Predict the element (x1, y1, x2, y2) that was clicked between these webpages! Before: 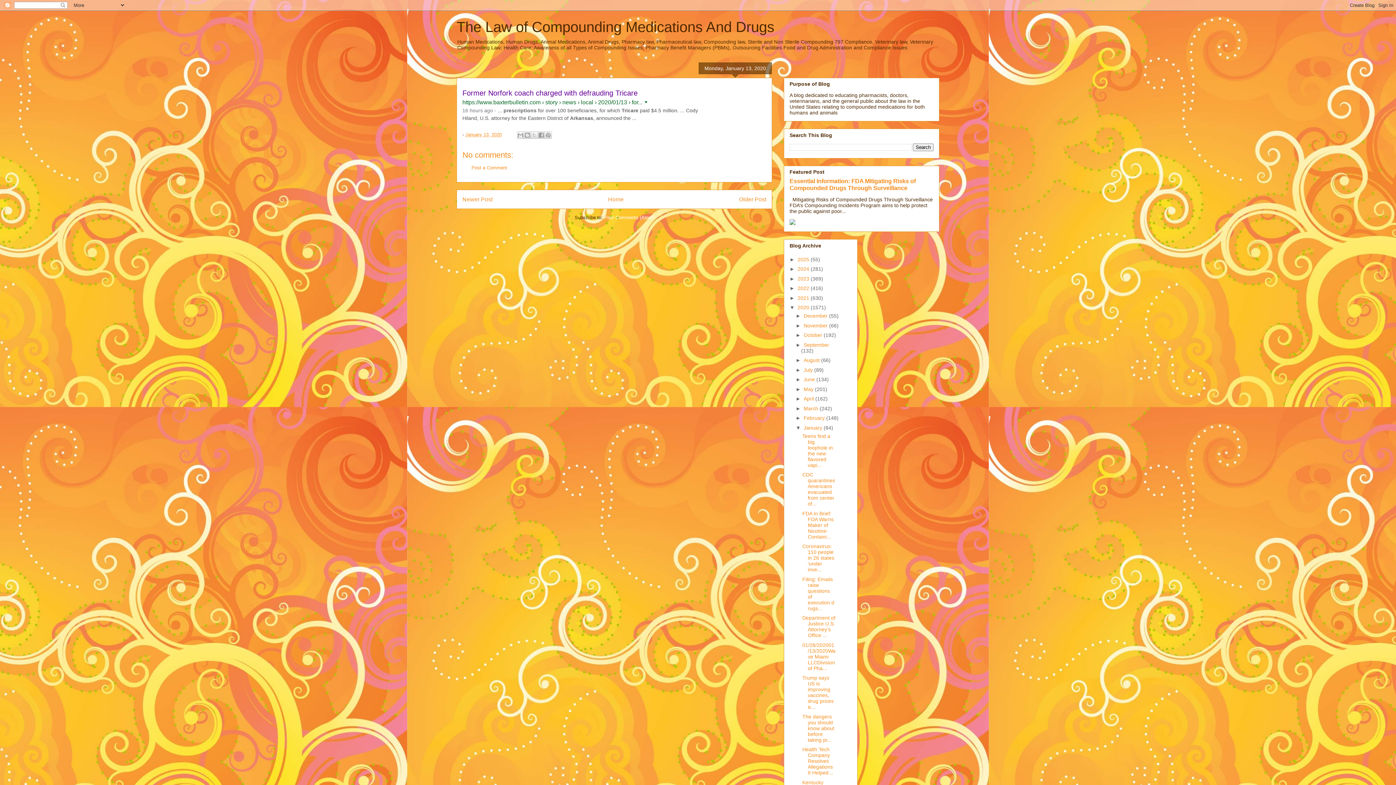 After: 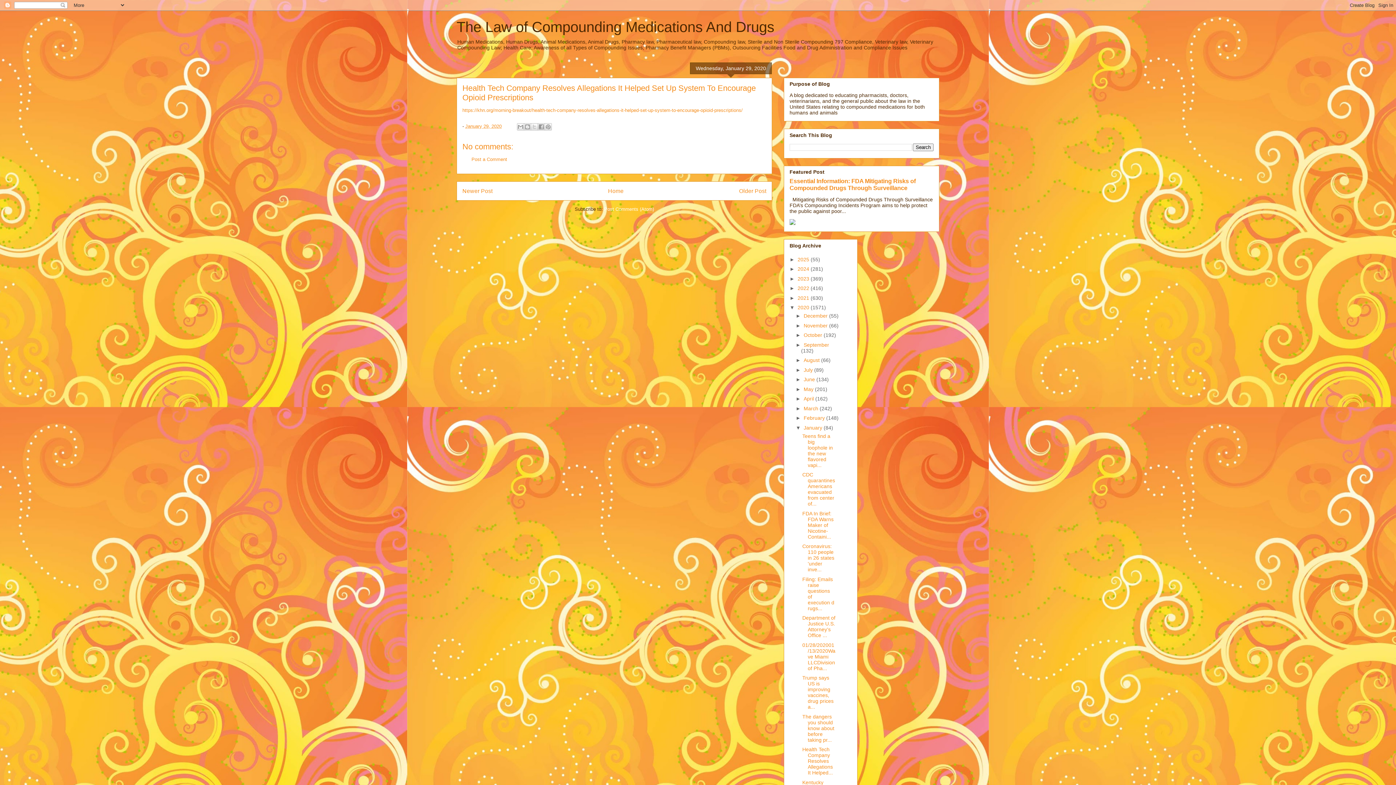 Action: bbox: (802, 746, 833, 776) label: Health Tech Company Resolves Allegations It Helped...